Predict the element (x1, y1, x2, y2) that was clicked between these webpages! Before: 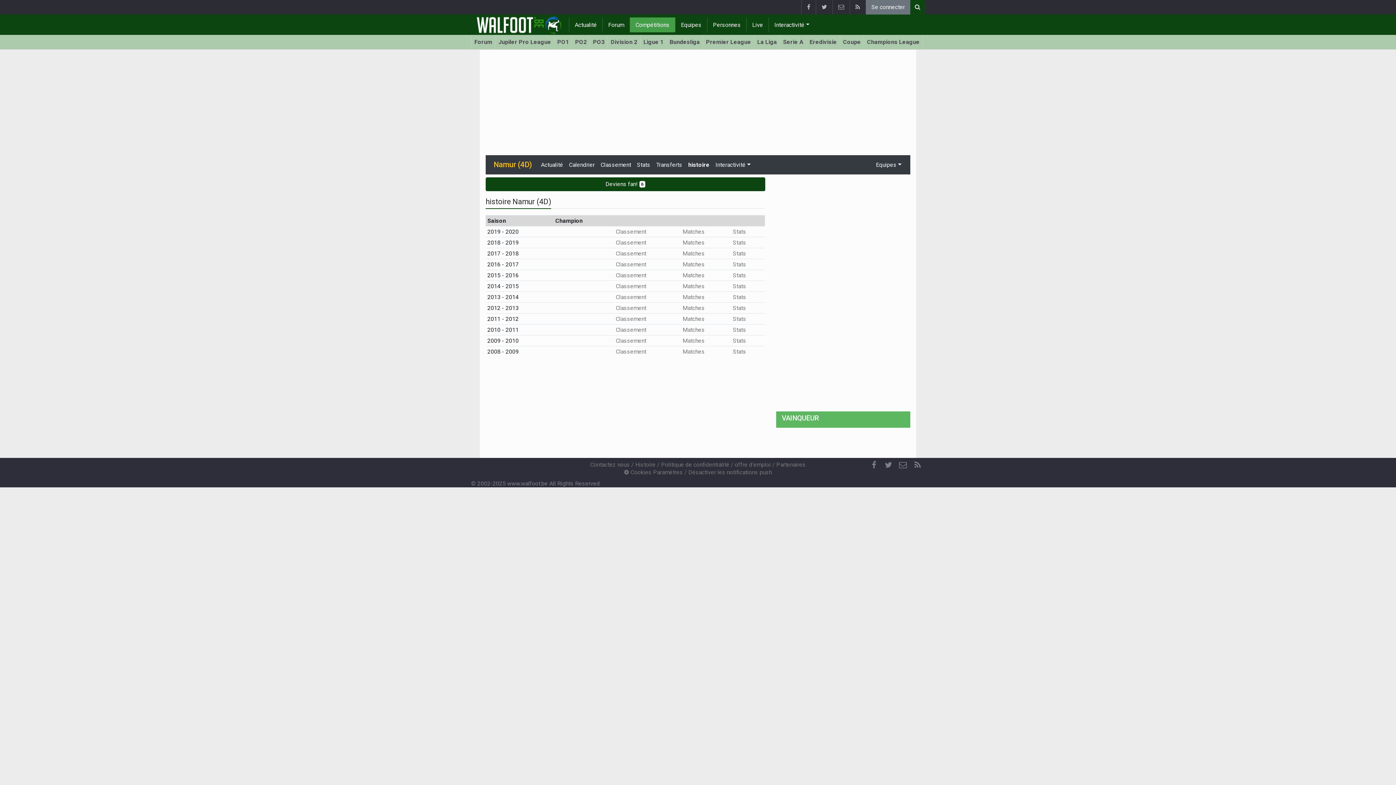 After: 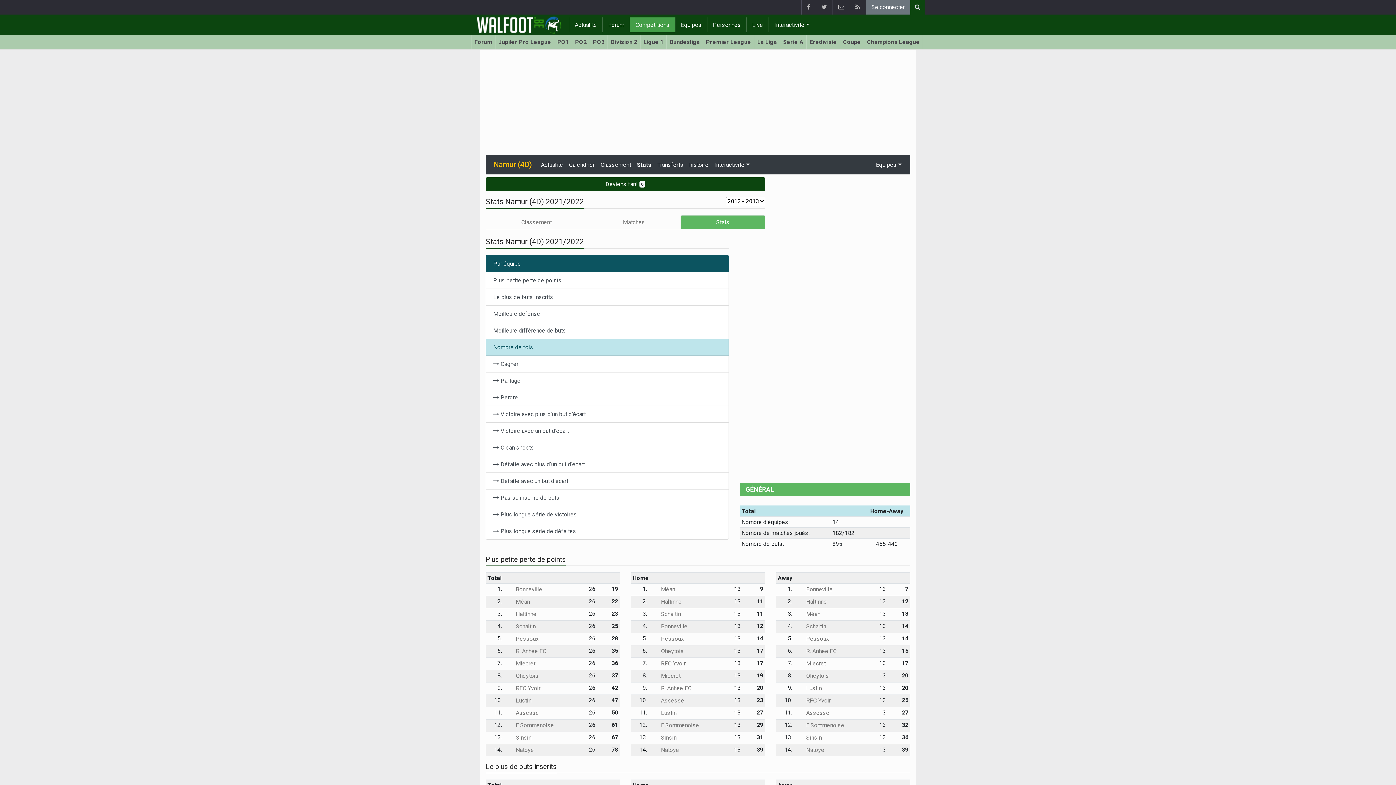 Action: bbox: (733, 304, 746, 311) label: Stats